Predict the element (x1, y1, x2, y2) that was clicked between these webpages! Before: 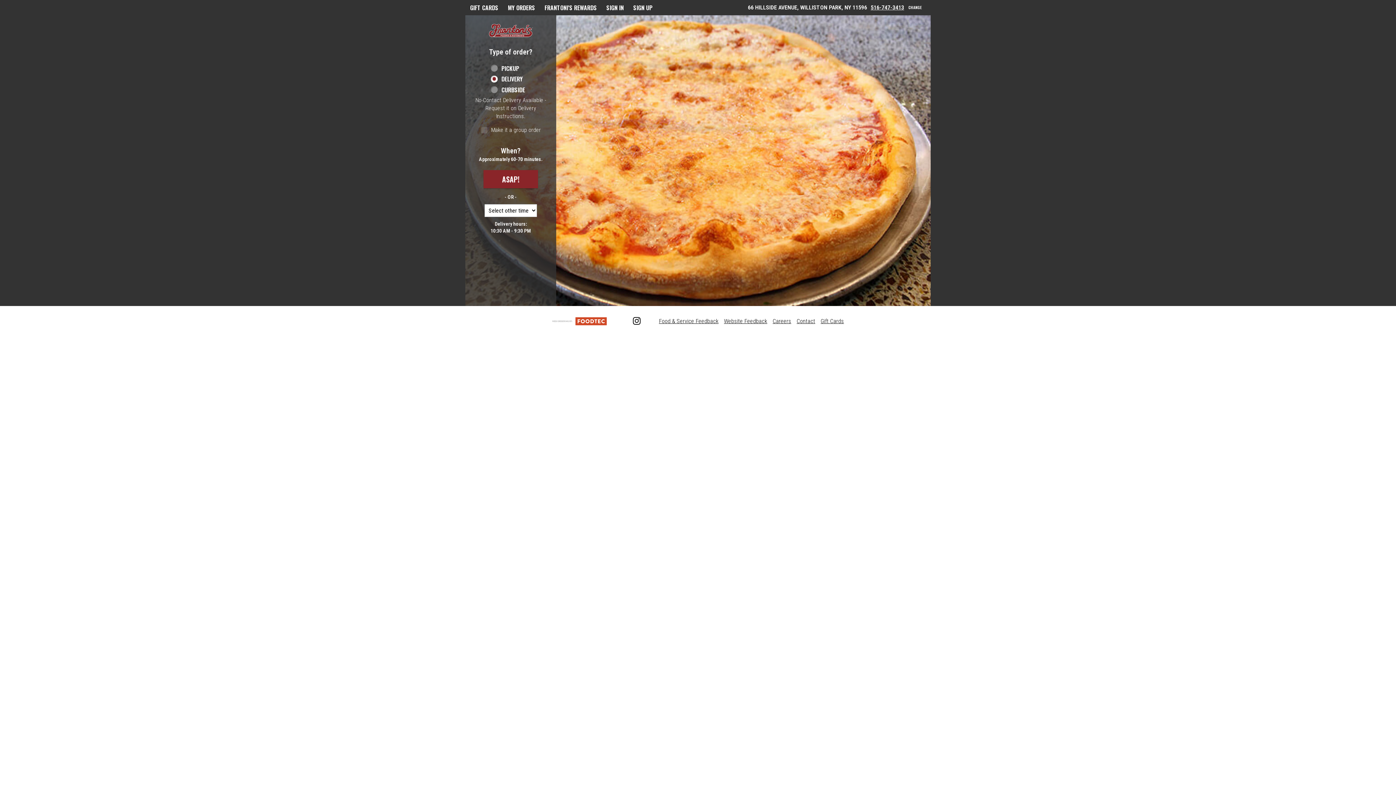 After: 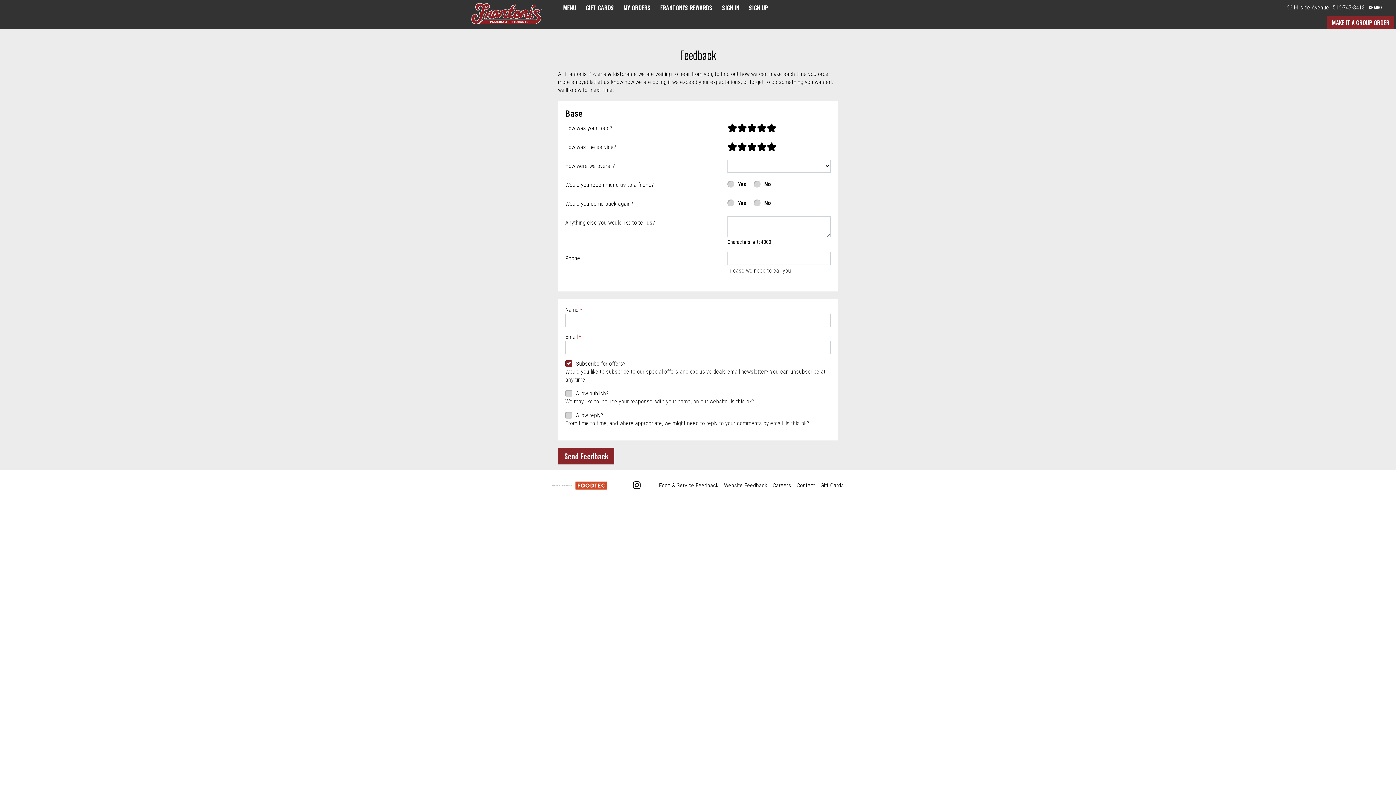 Action: label: Food & Service Feedback bbox: (659, 317, 718, 324)